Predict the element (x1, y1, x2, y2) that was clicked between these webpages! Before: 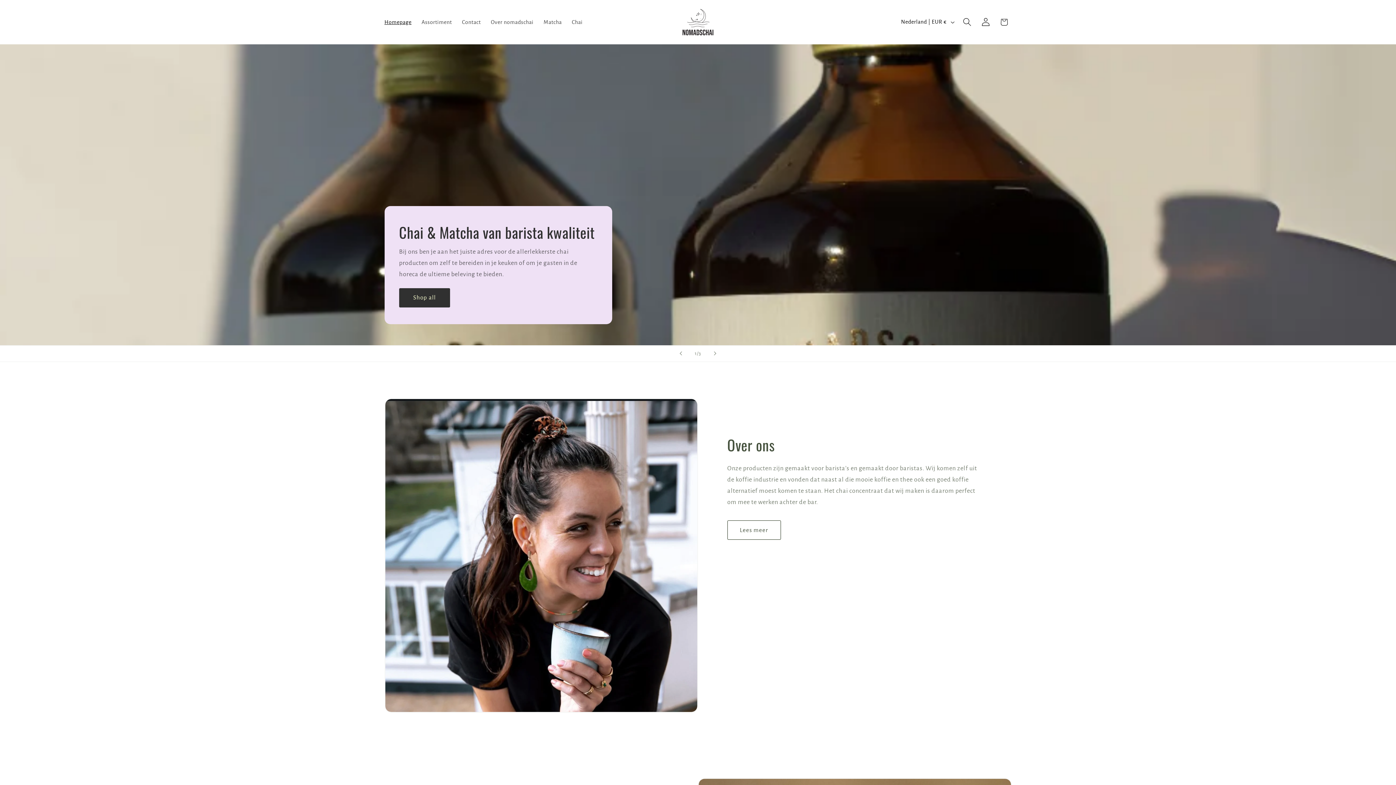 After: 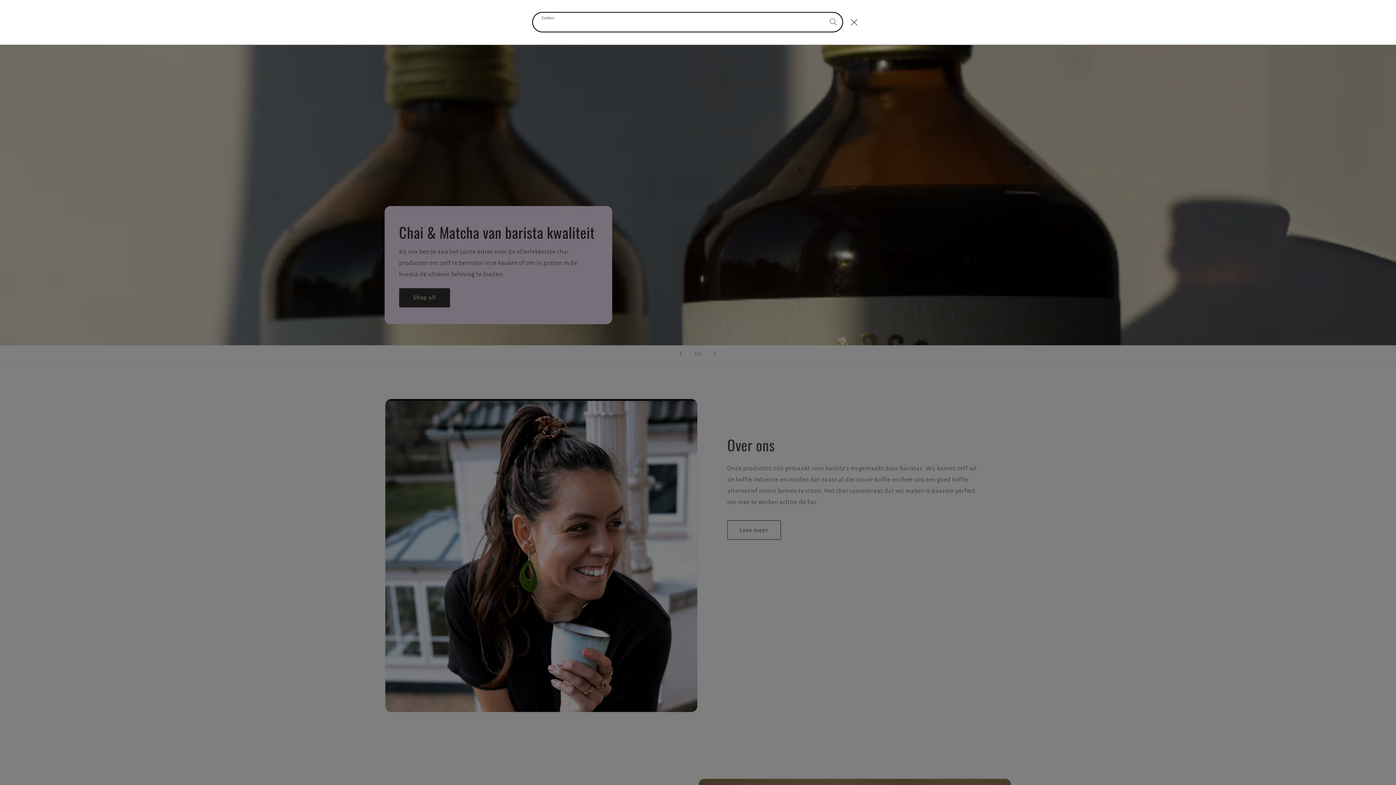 Action: bbox: (958, 12, 976, 31) label: Zoeken